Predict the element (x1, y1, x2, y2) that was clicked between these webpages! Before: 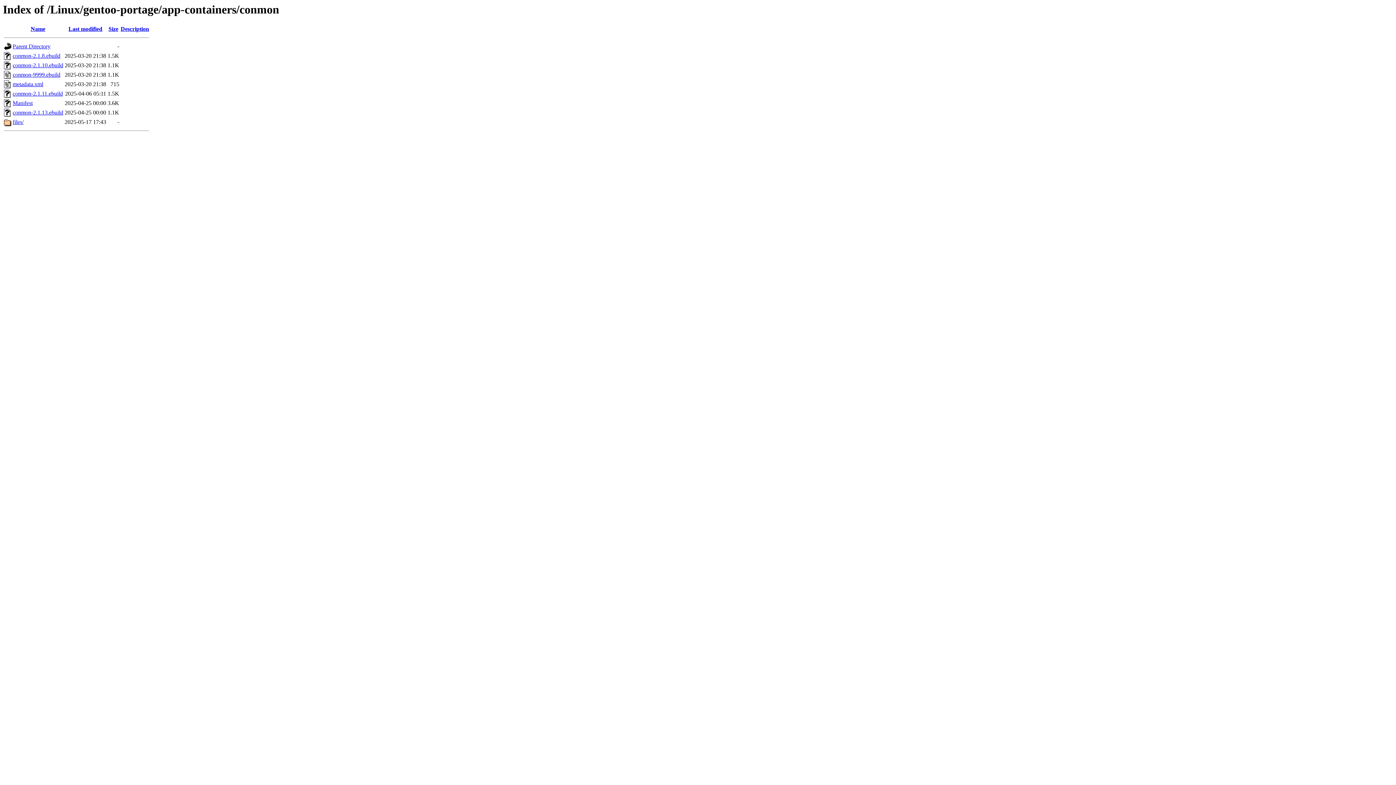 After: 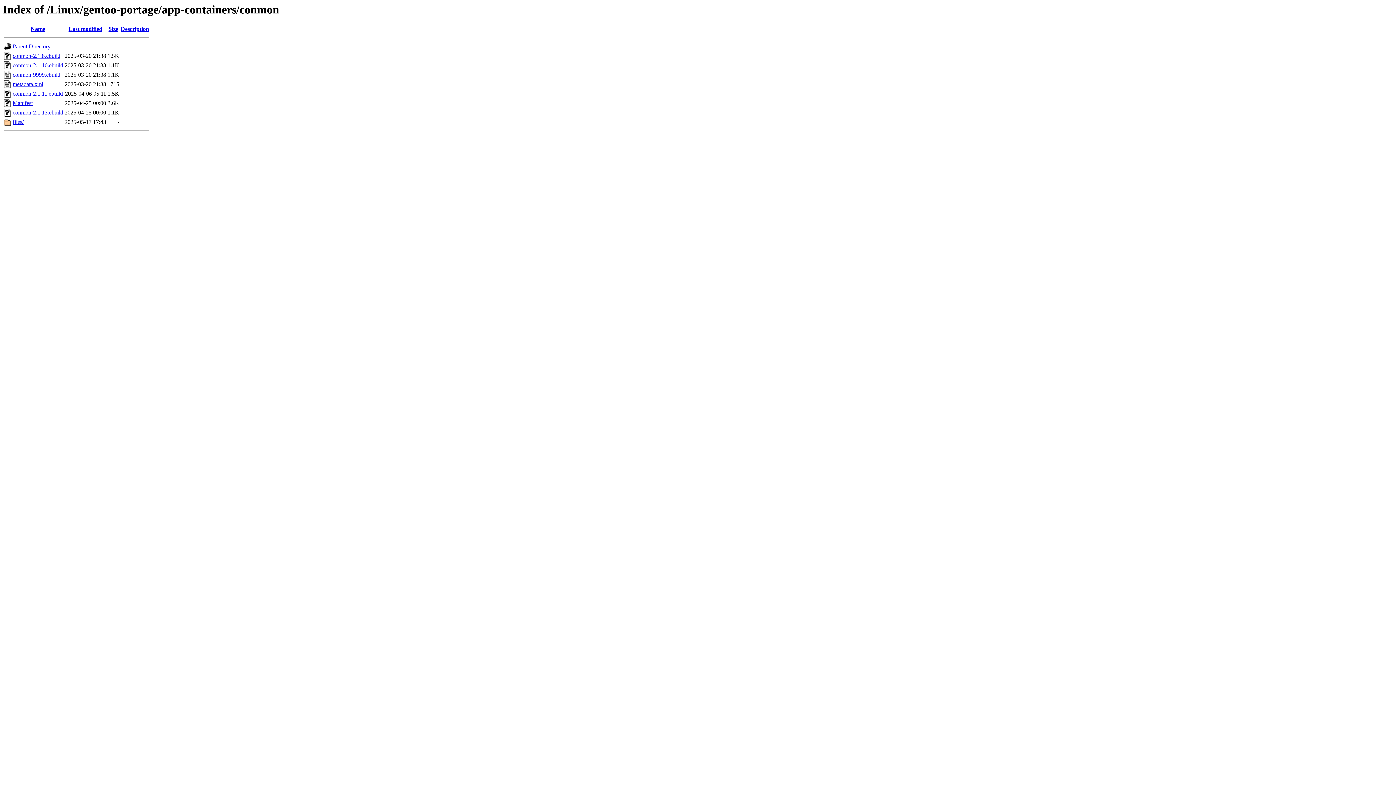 Action: bbox: (12, 90, 62, 96) label: conmon-2.1.11.ebuild